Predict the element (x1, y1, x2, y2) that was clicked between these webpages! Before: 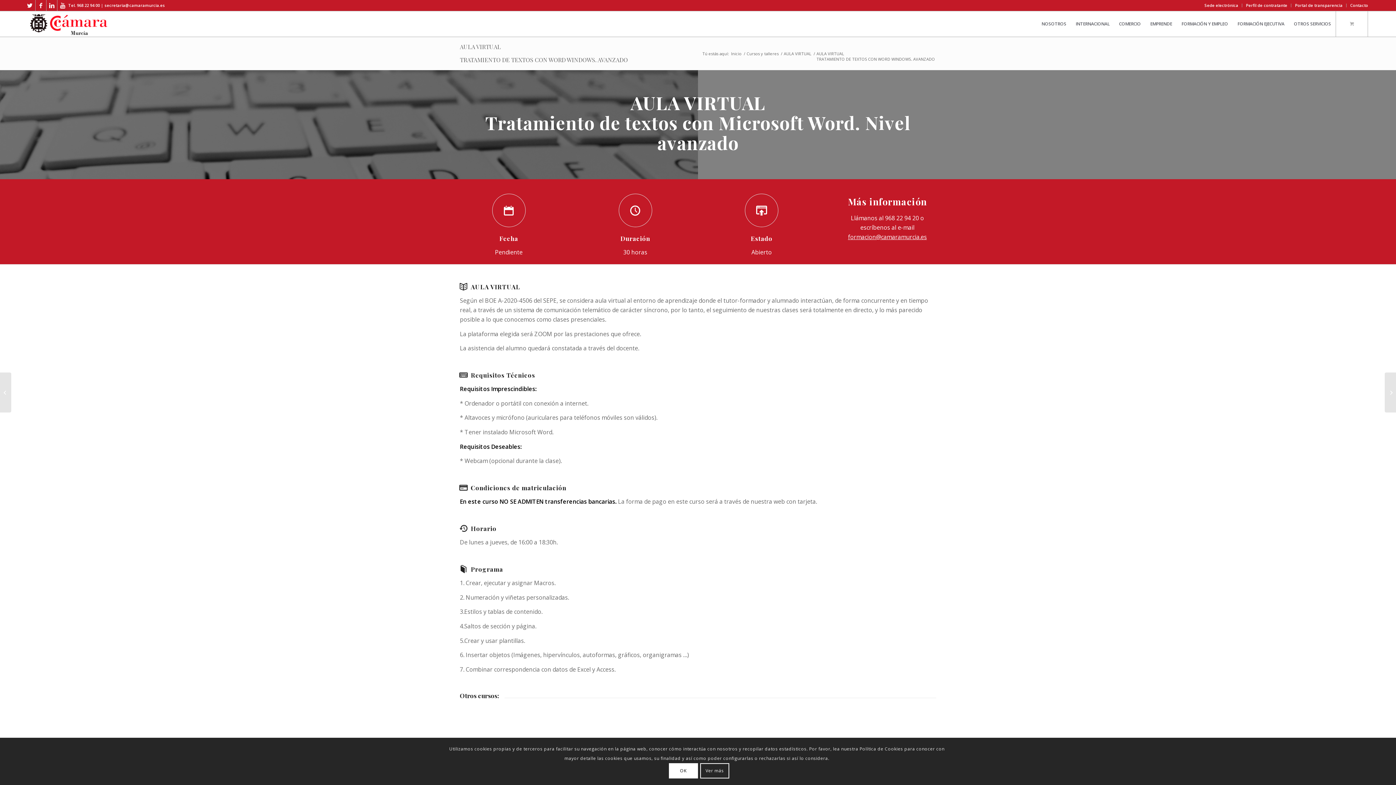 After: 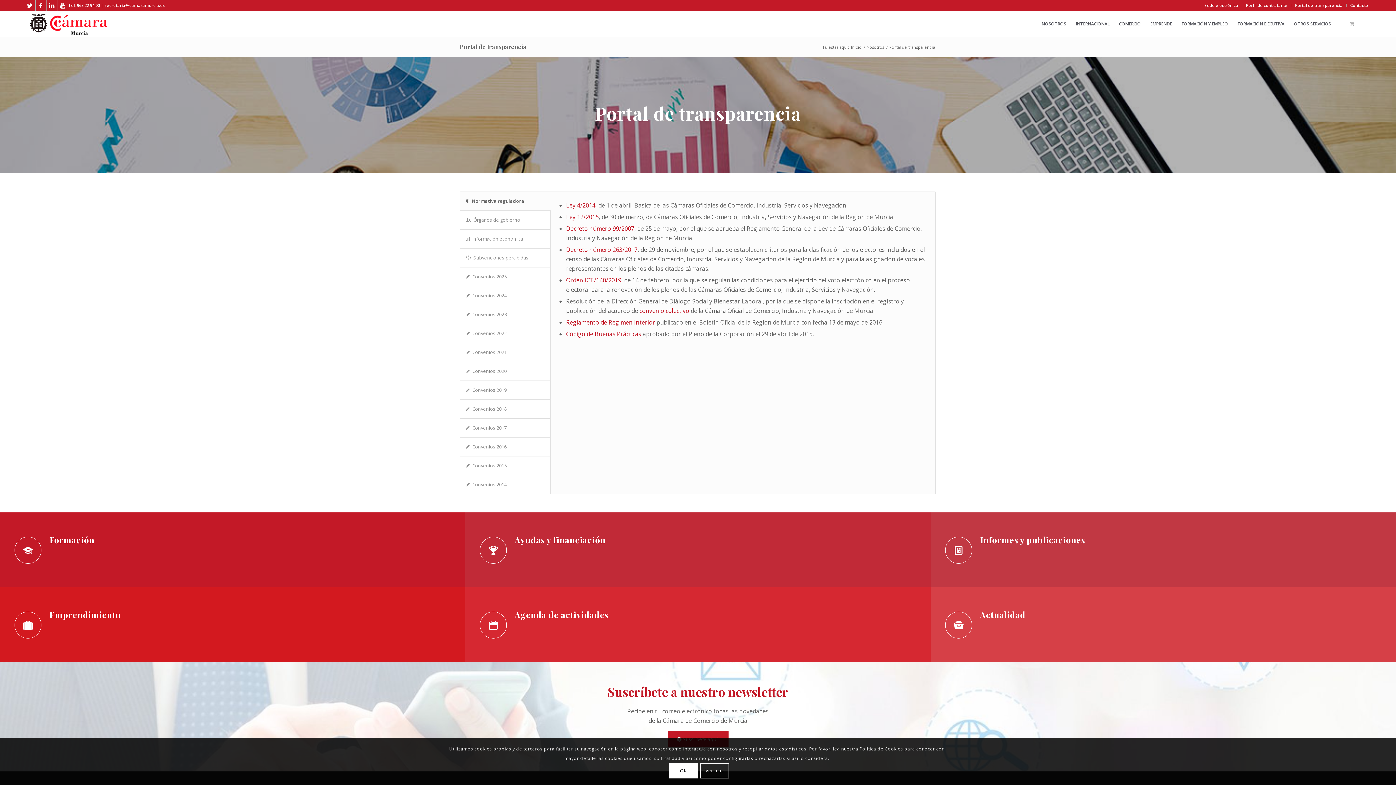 Action: bbox: (1295, 0, 1342, 10) label: Portal de transparencia